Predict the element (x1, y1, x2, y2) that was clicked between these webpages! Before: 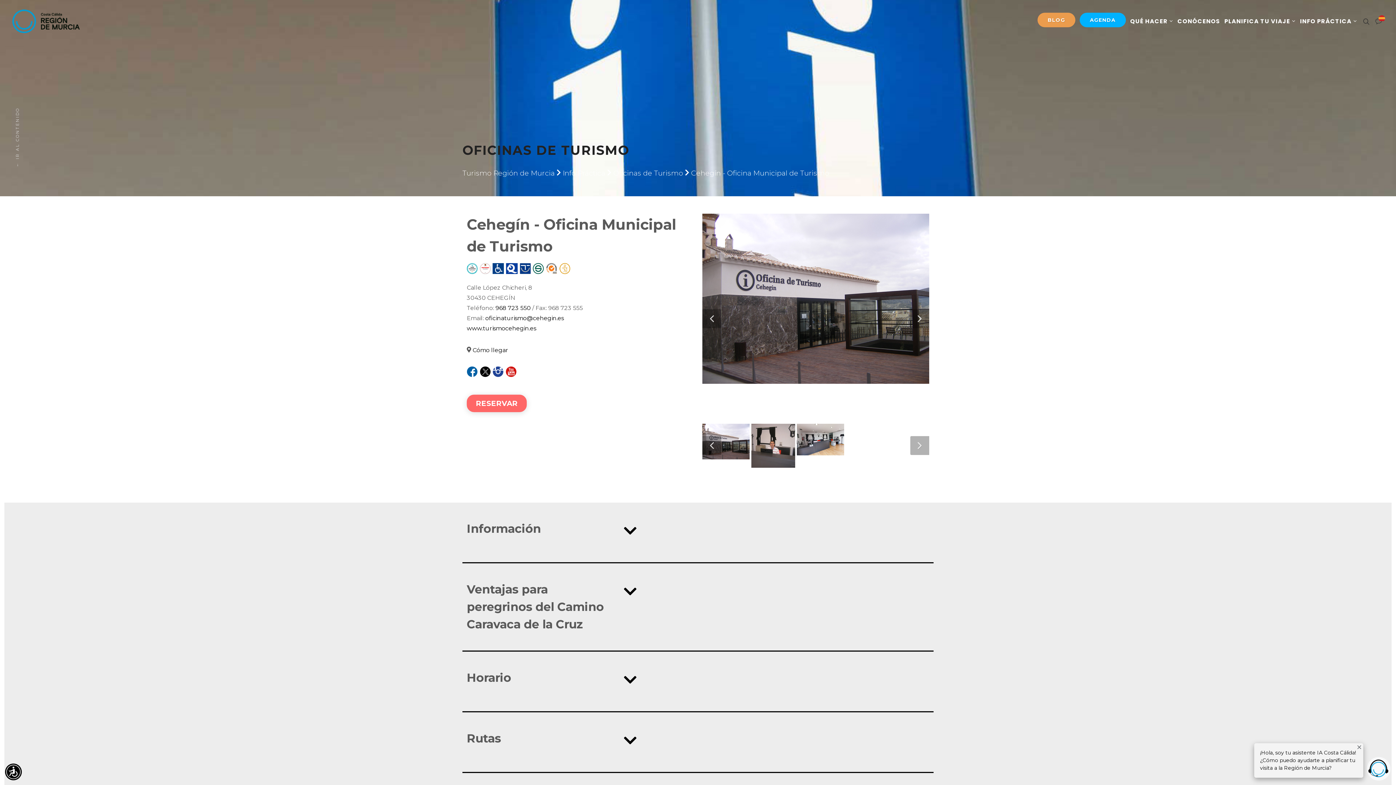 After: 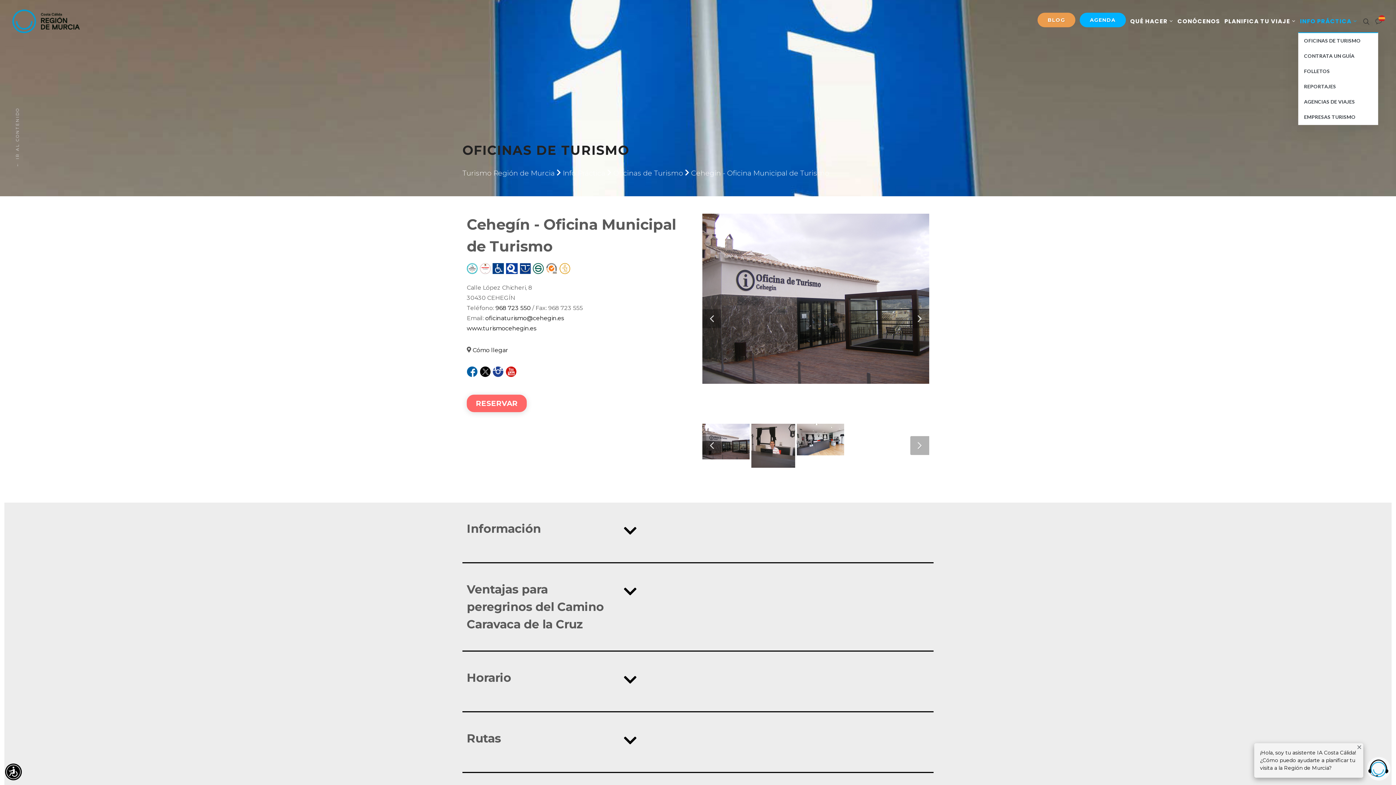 Action: label: INFO PRÁCTICA bbox: (1298, 2, 1359, 39)